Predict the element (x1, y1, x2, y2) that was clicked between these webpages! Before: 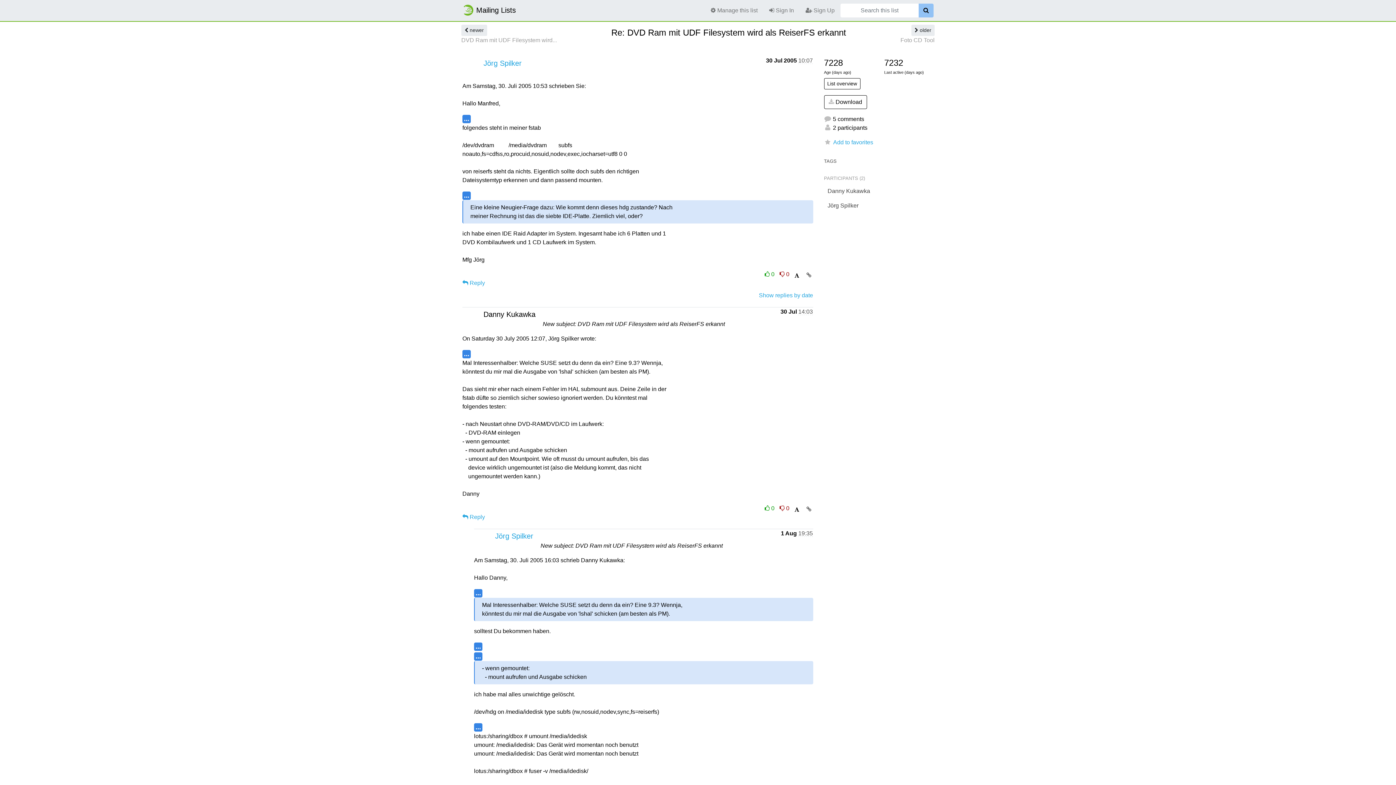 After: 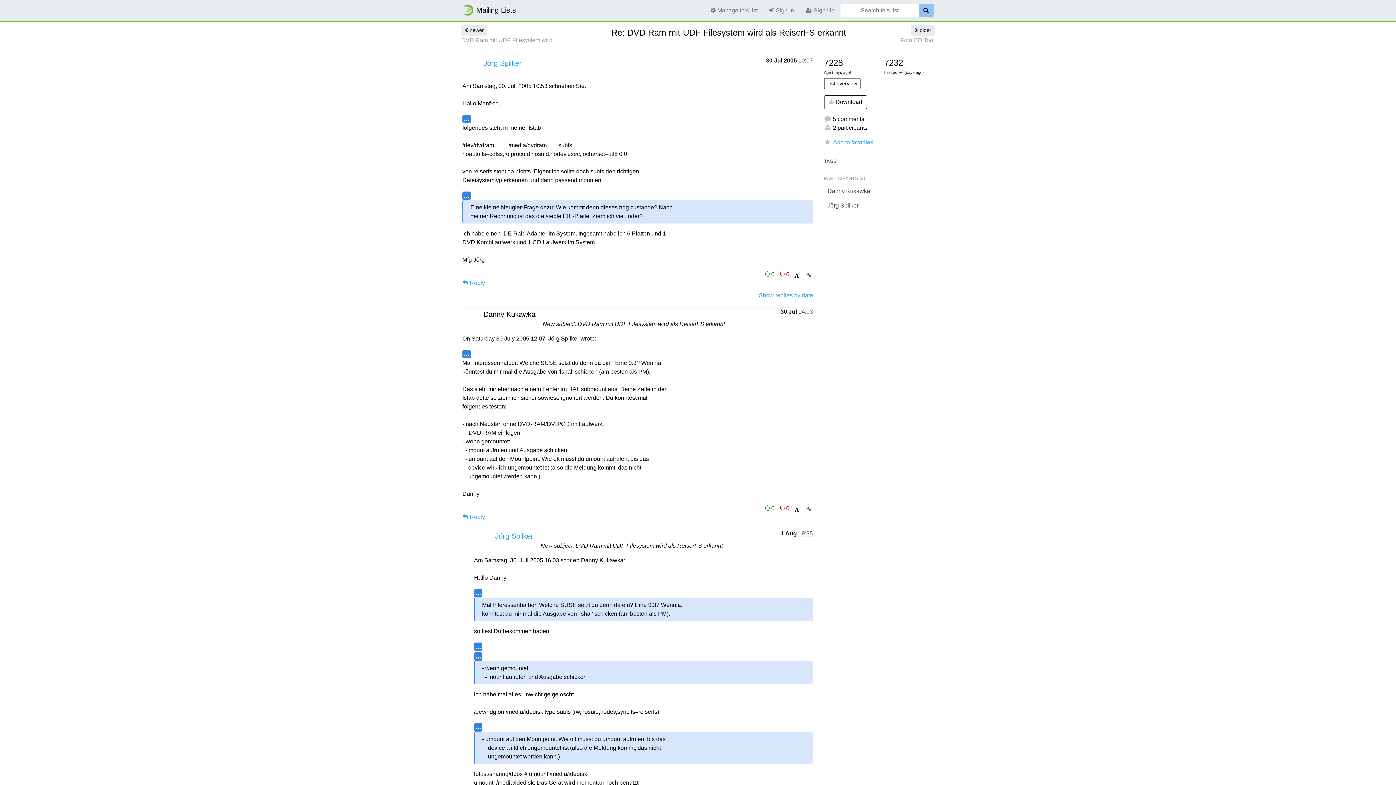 Action: label: ... bbox: (474, 723, 482, 732)